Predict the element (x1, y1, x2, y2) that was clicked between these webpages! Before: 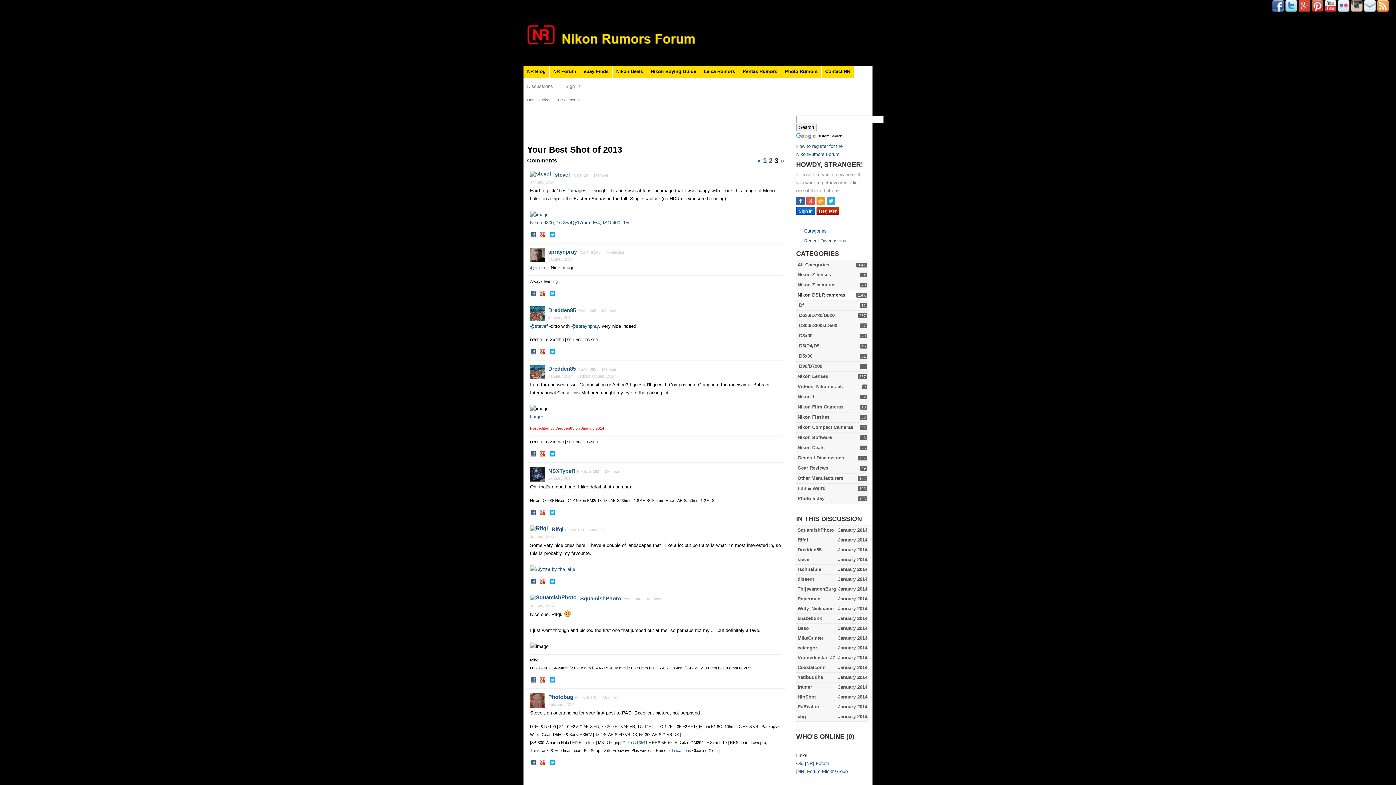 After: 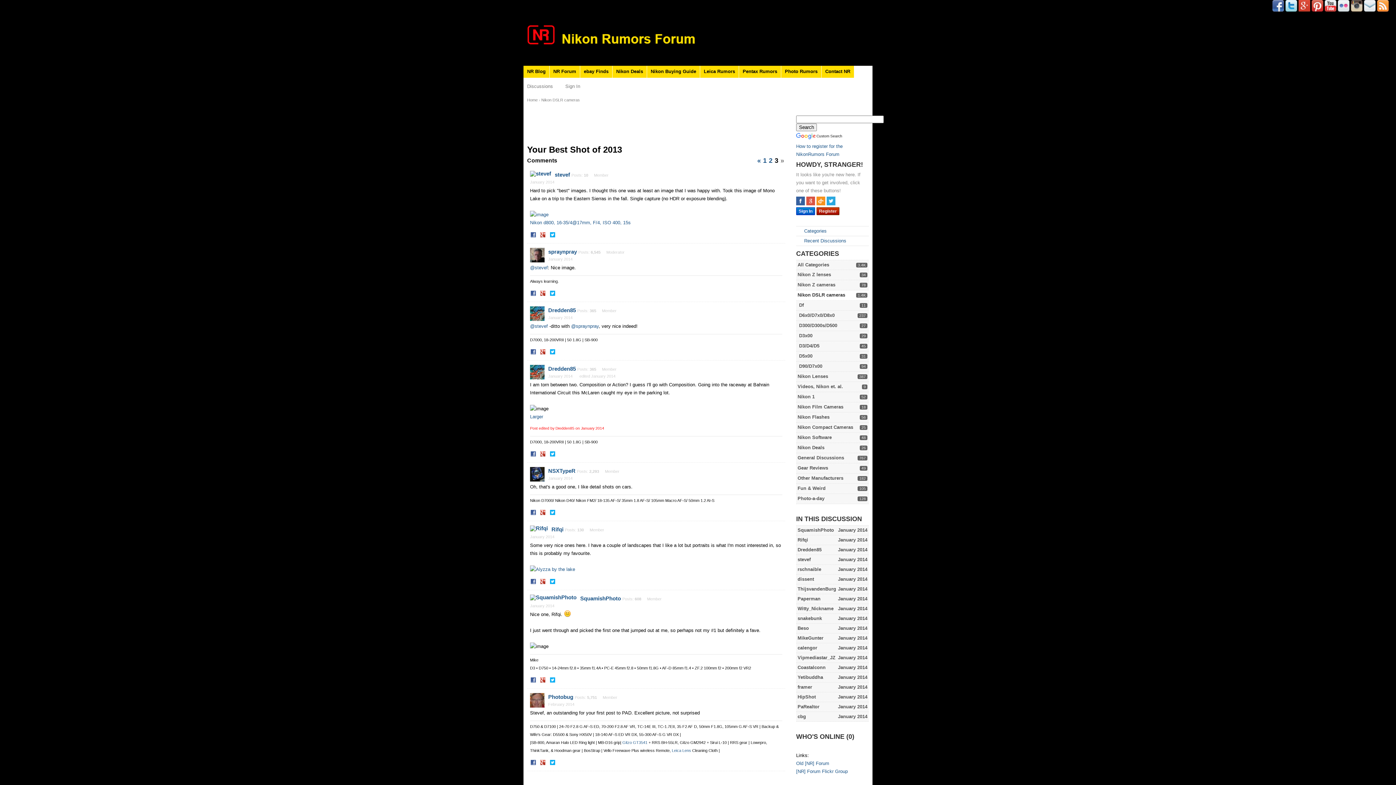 Action: bbox: (1325, 7, 1336, 12)